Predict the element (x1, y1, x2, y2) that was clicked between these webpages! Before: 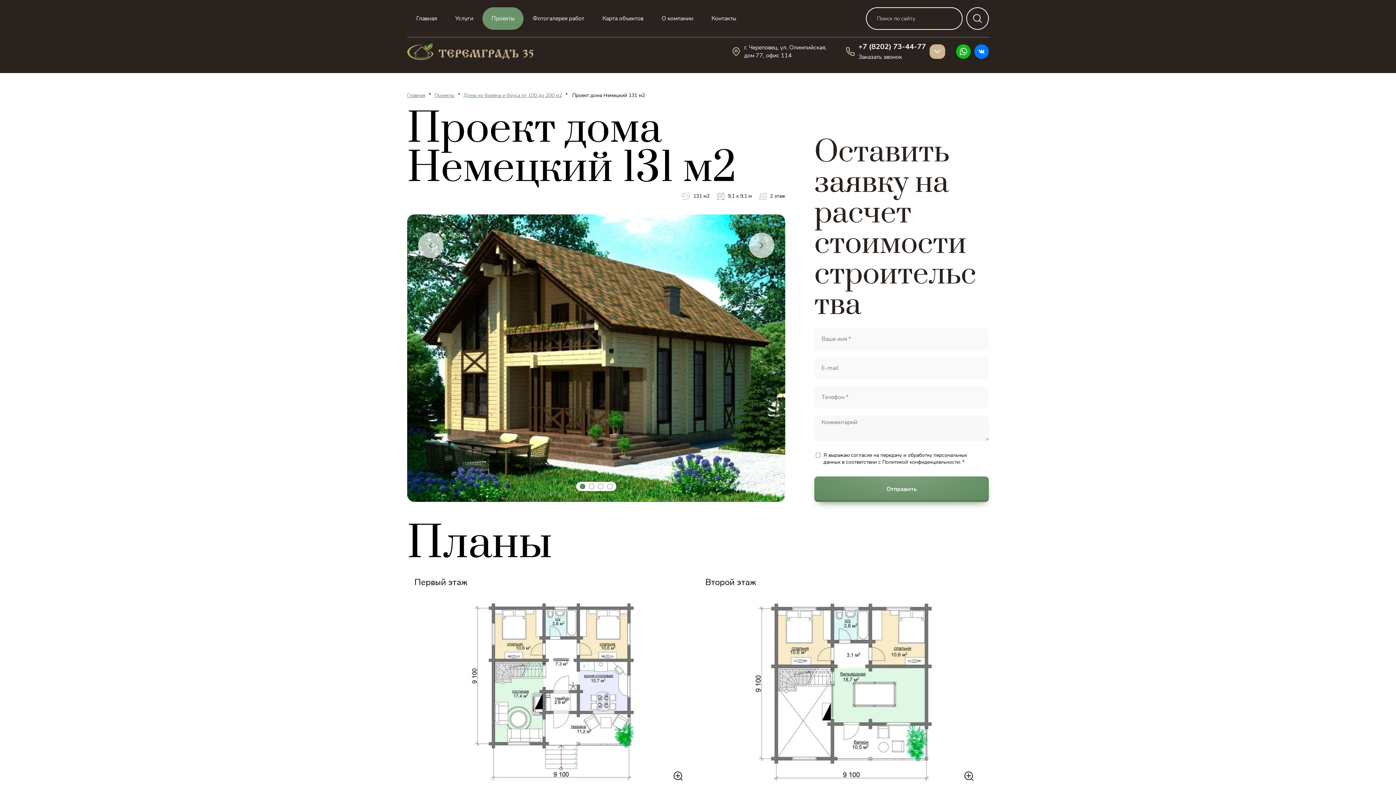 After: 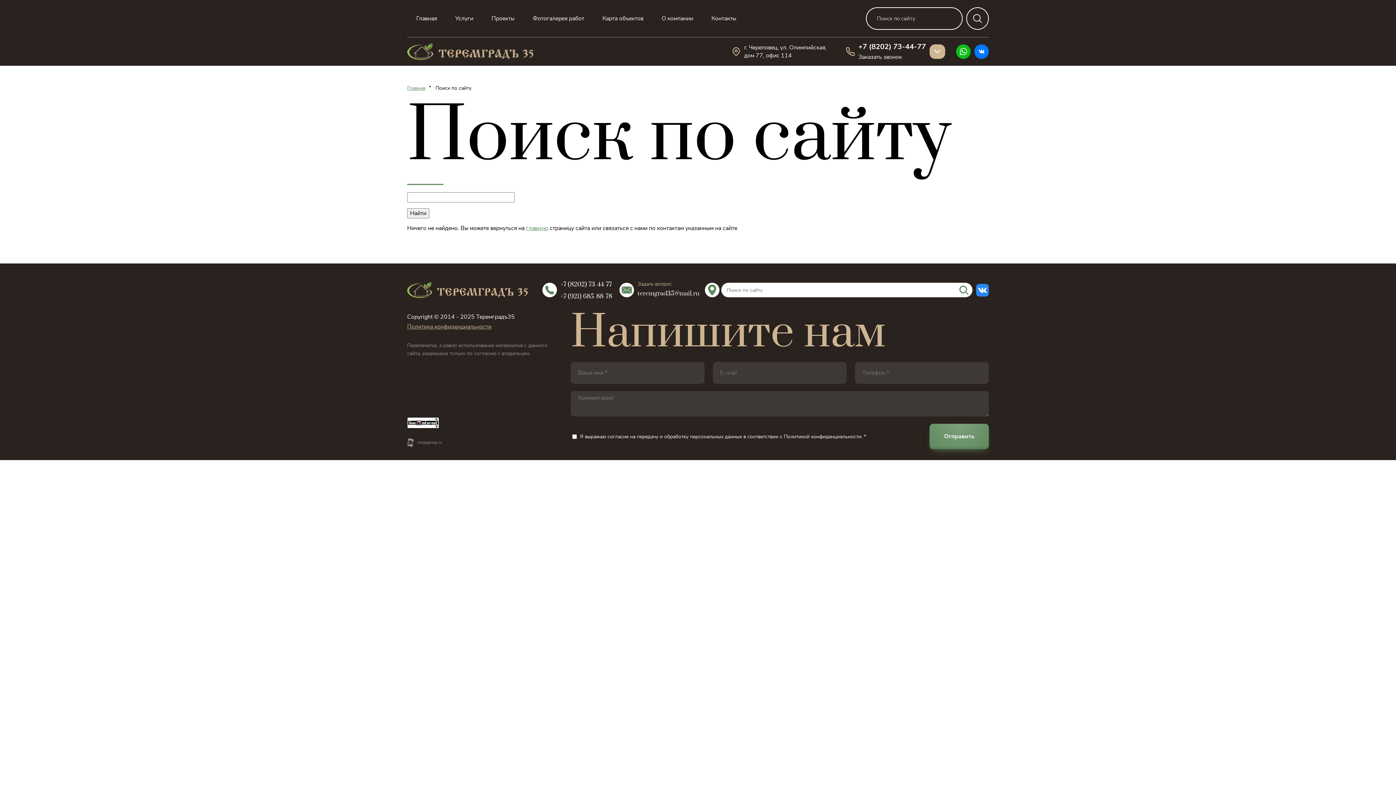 Action: bbox: (966, 7, 989, 29)